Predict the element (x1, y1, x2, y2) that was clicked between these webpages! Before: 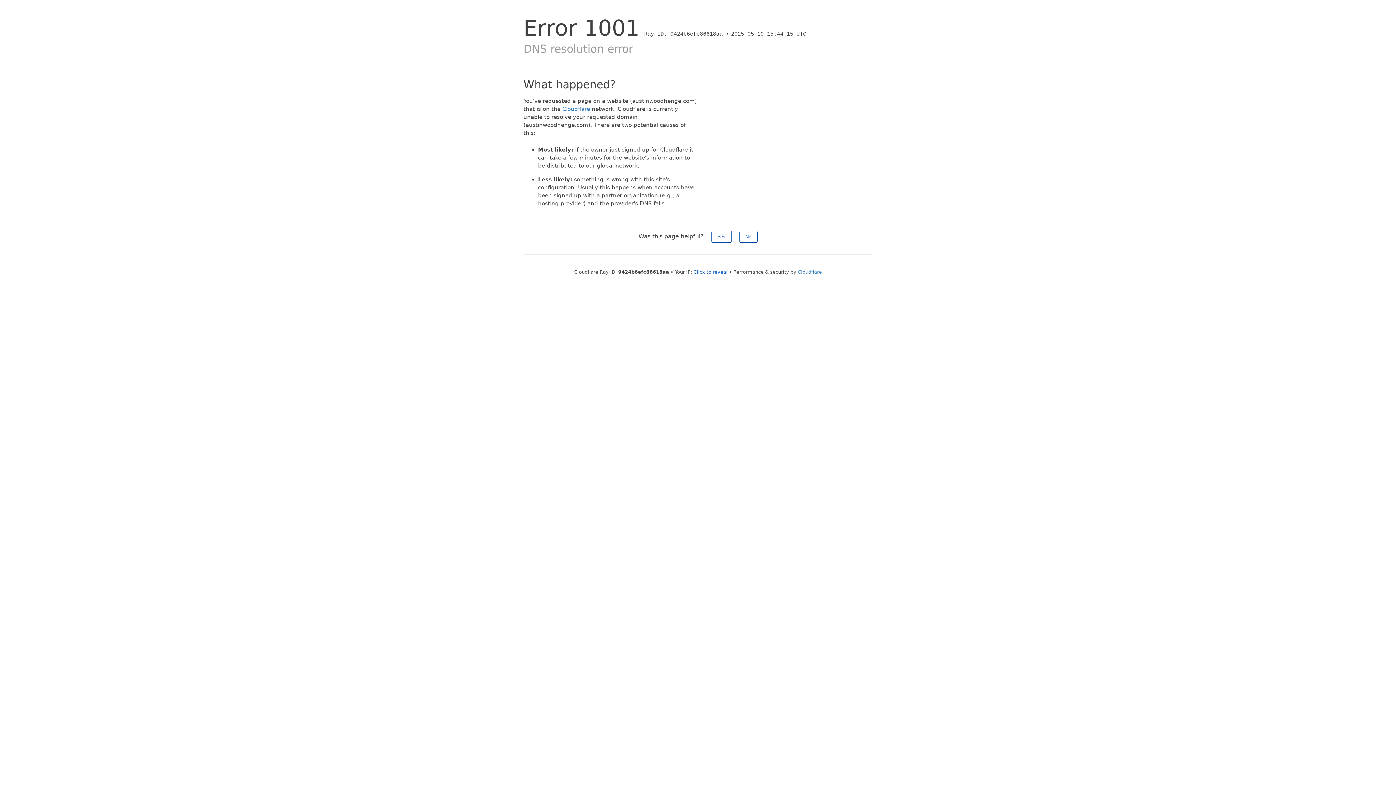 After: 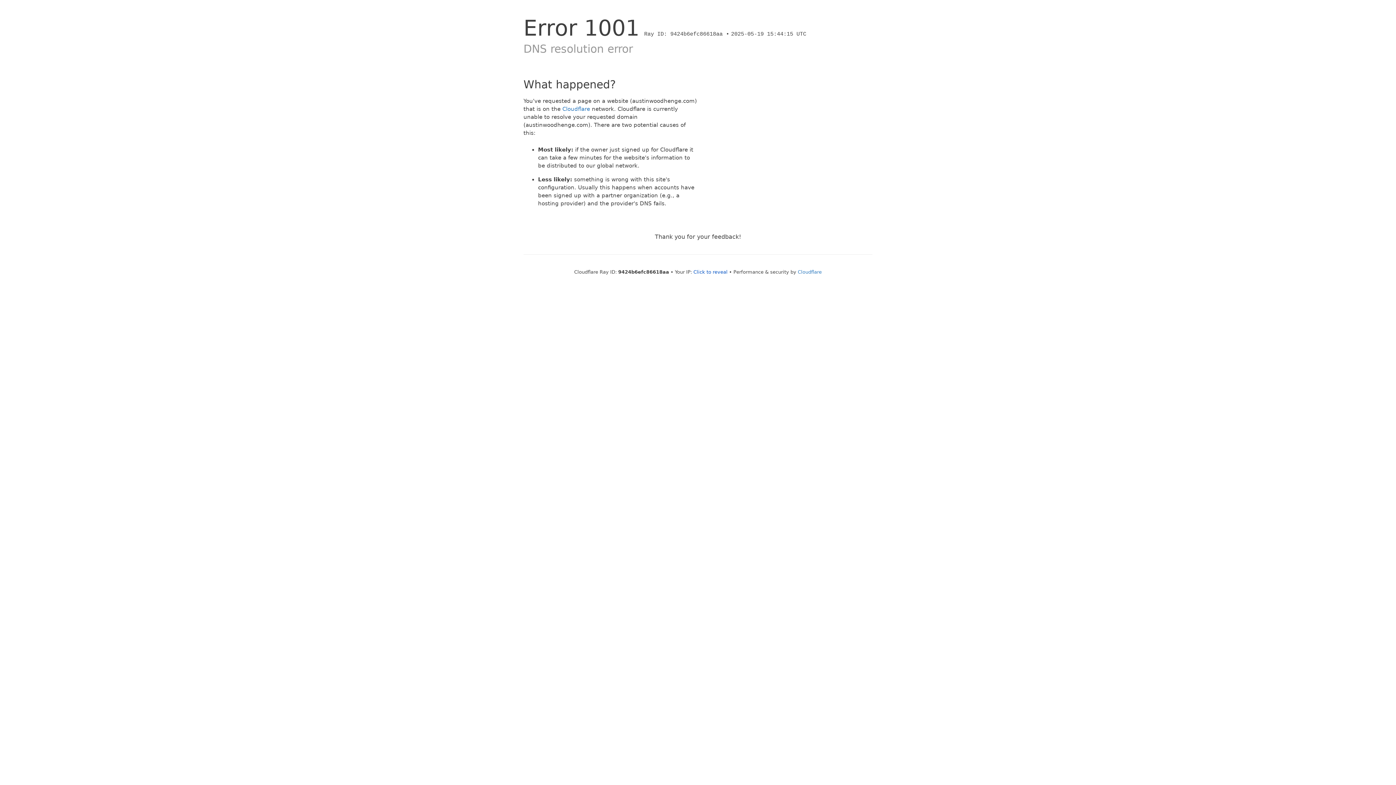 Action: bbox: (711, 230, 731, 242) label: Yes